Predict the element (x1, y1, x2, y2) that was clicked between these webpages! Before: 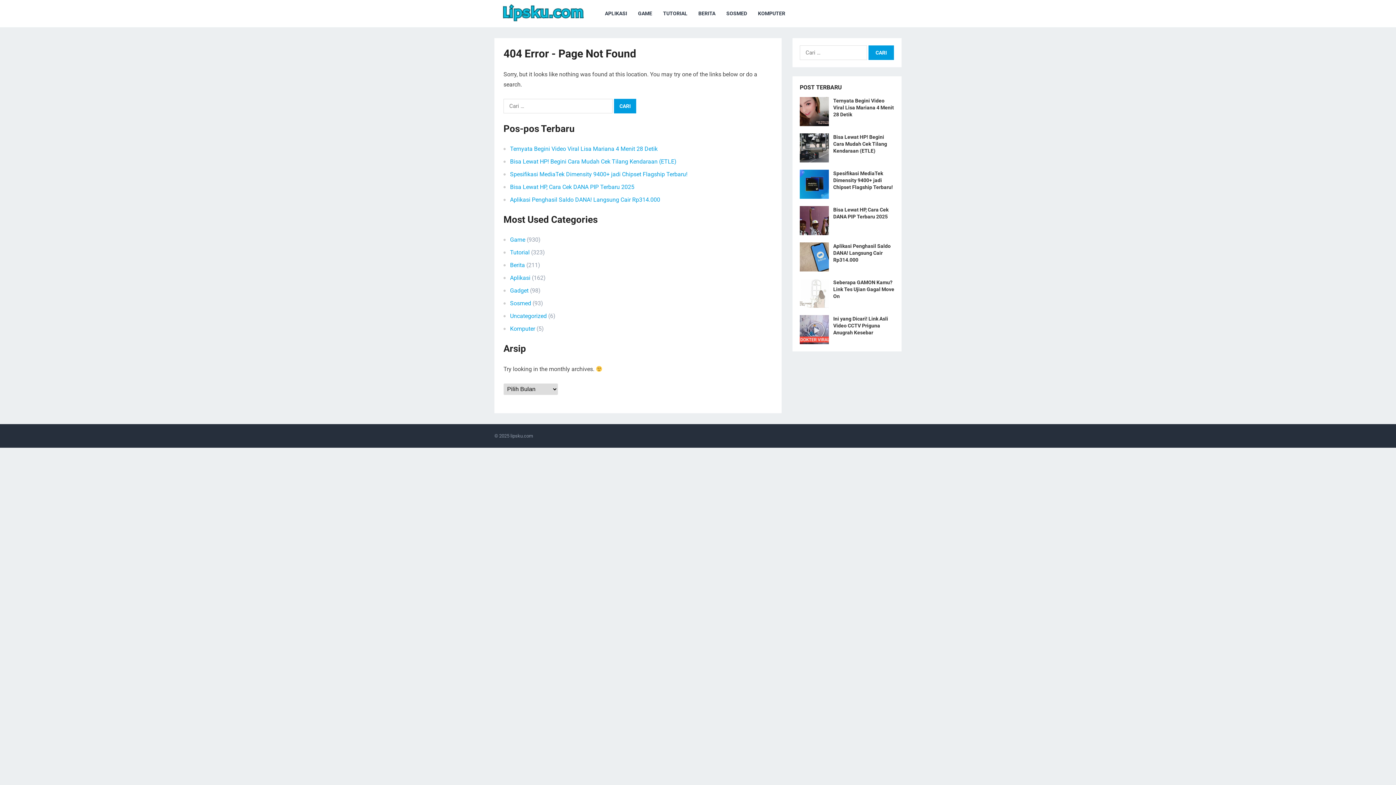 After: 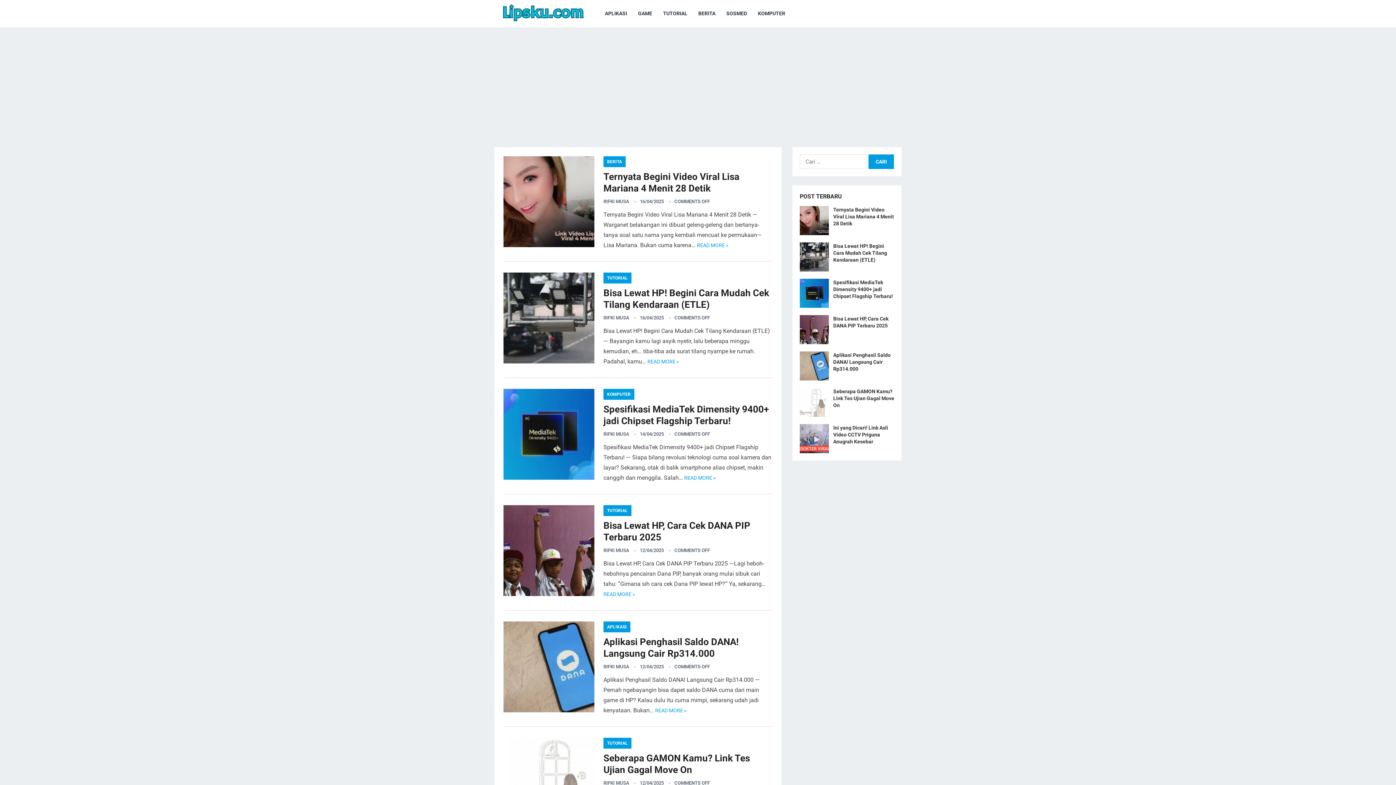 Action: bbox: (510, 433, 533, 438) label: lipsku.com